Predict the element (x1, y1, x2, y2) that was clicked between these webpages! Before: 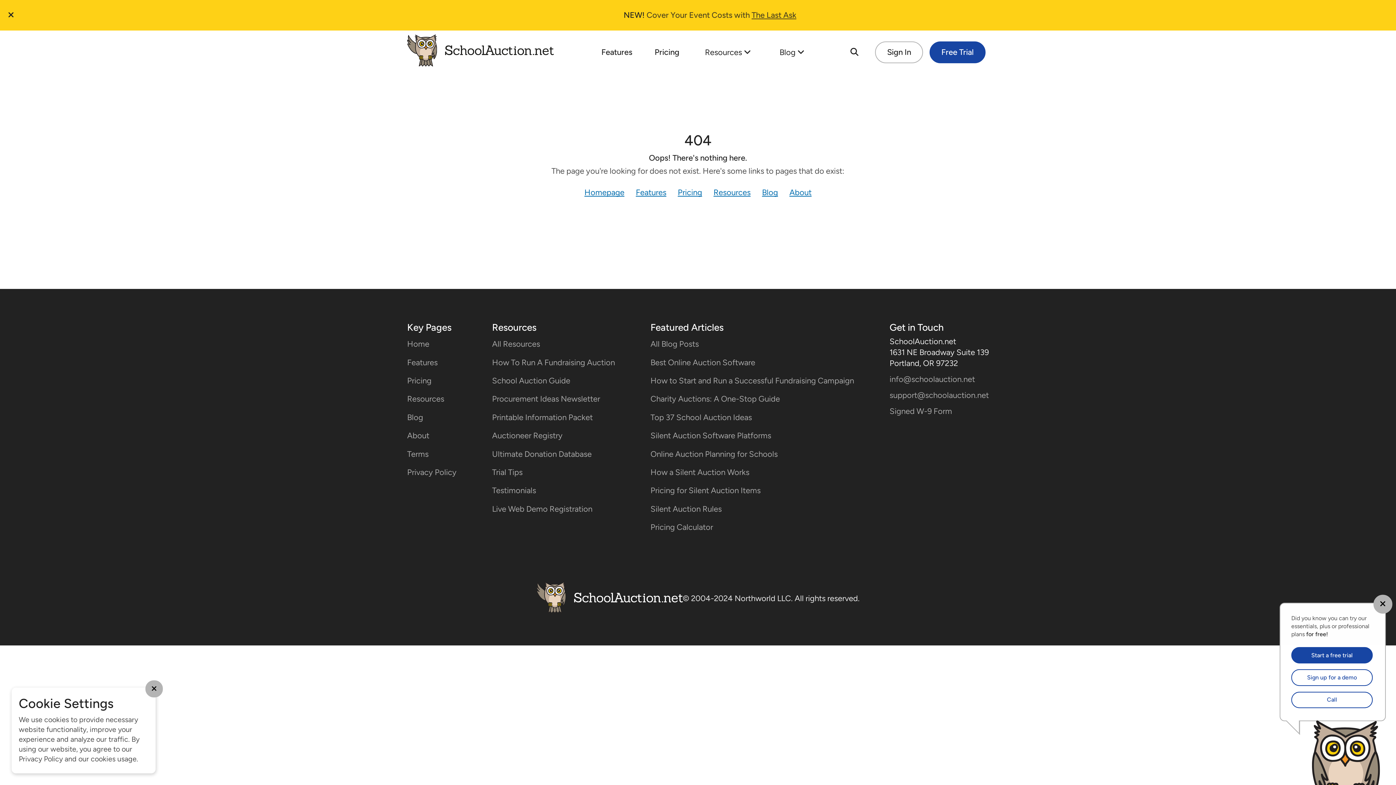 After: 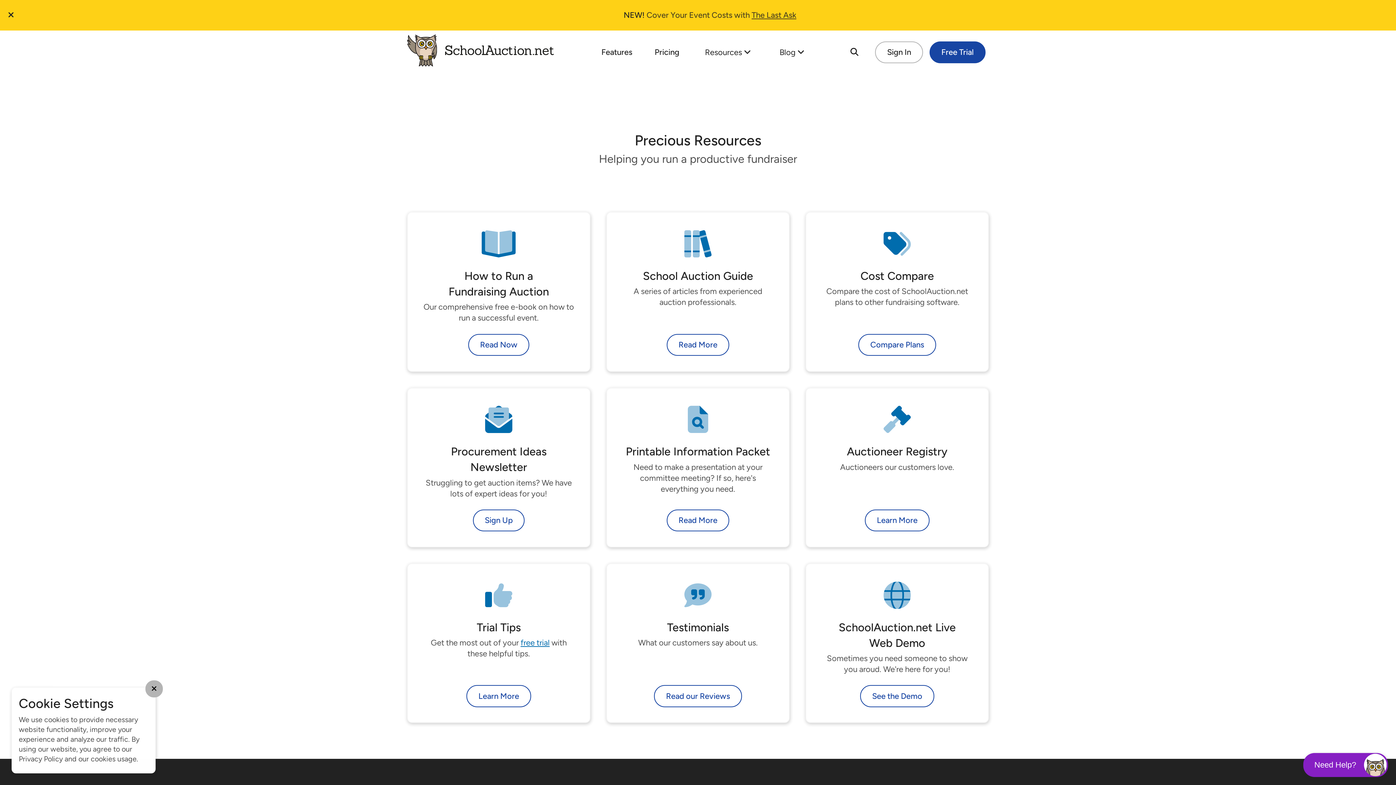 Action: label: Resources  bbox: (697, 40, 758, 63)